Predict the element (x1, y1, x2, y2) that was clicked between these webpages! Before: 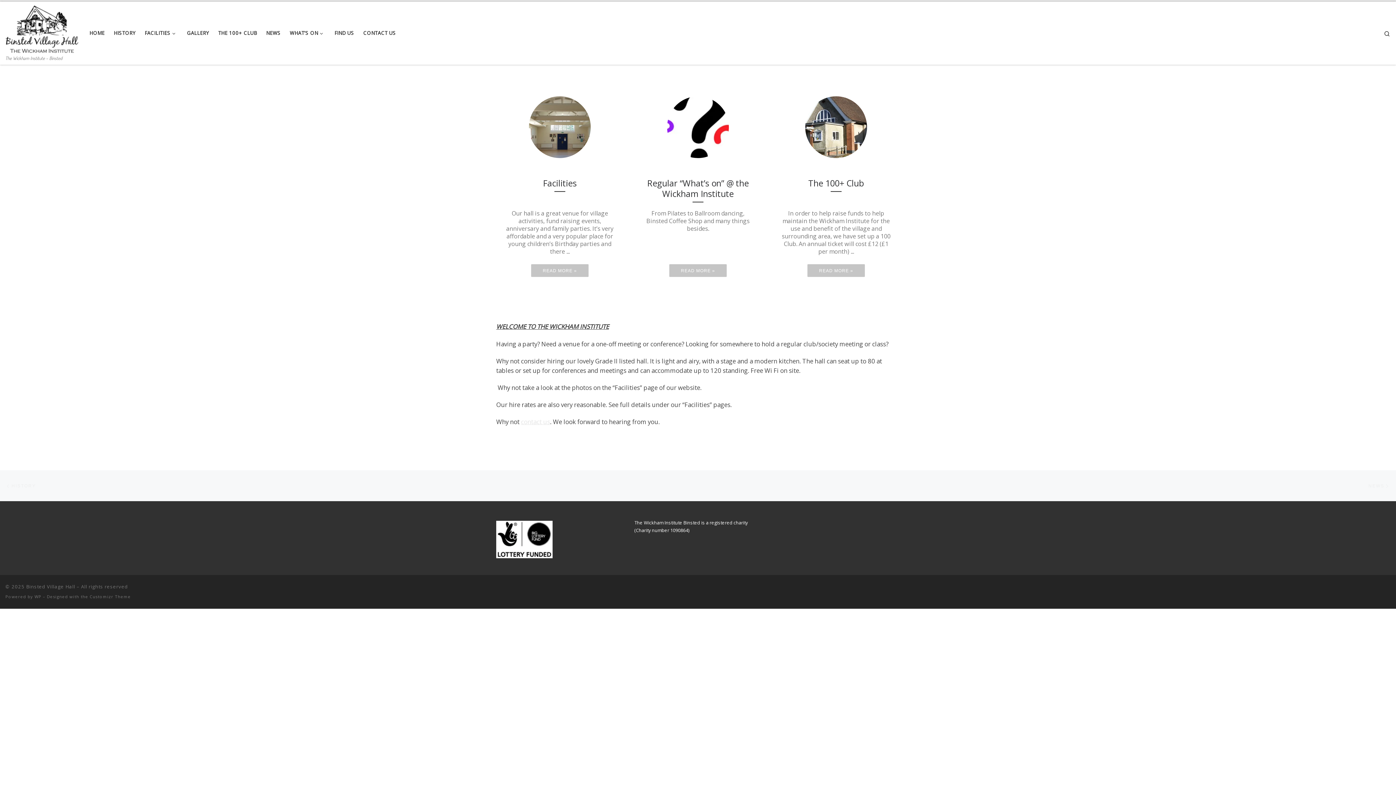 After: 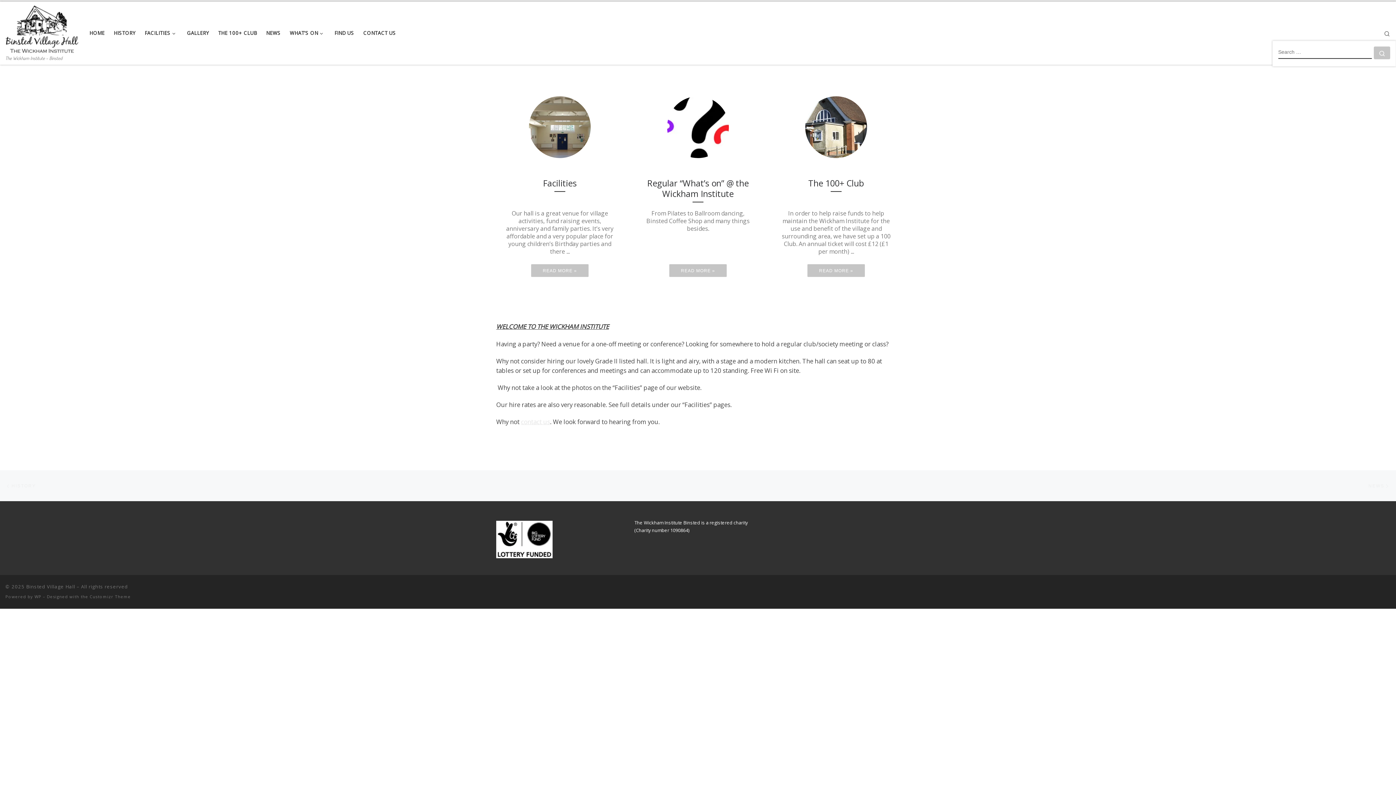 Action: bbox: (1378, 23, 1396, 43) label: Search